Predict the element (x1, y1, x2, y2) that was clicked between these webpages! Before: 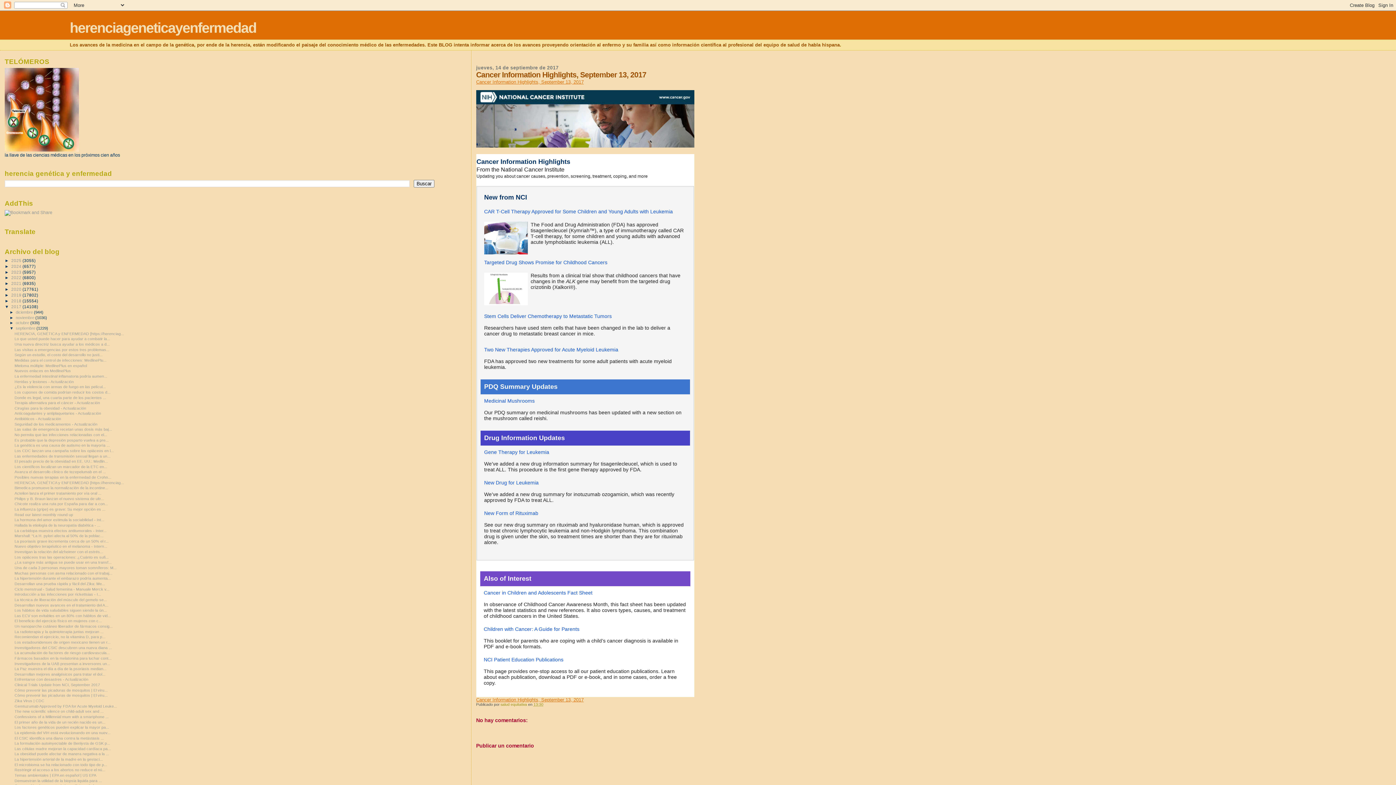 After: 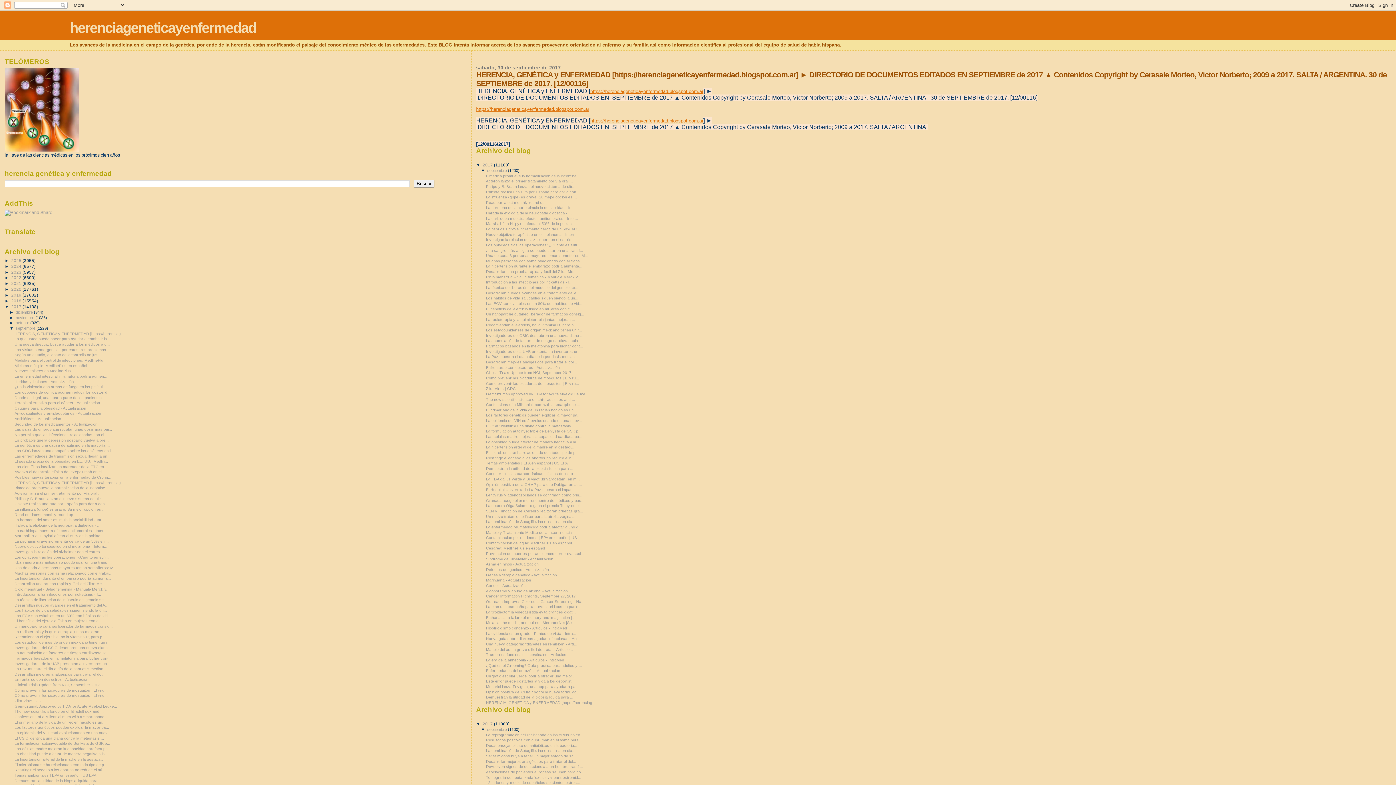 Action: label: HERENCIA, GENÉTICA y ENFERMEDAD [https://herenciag... bbox: (14, 480, 124, 485)